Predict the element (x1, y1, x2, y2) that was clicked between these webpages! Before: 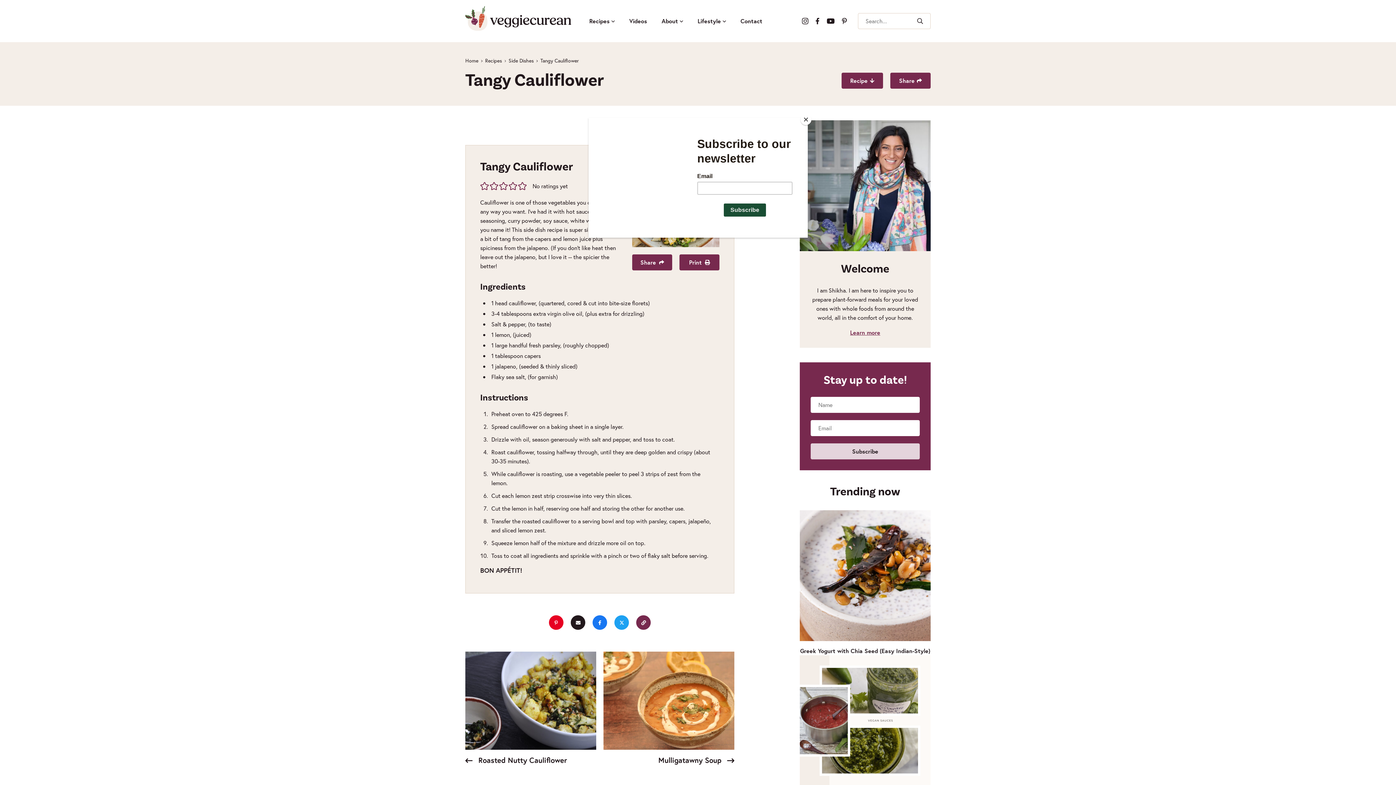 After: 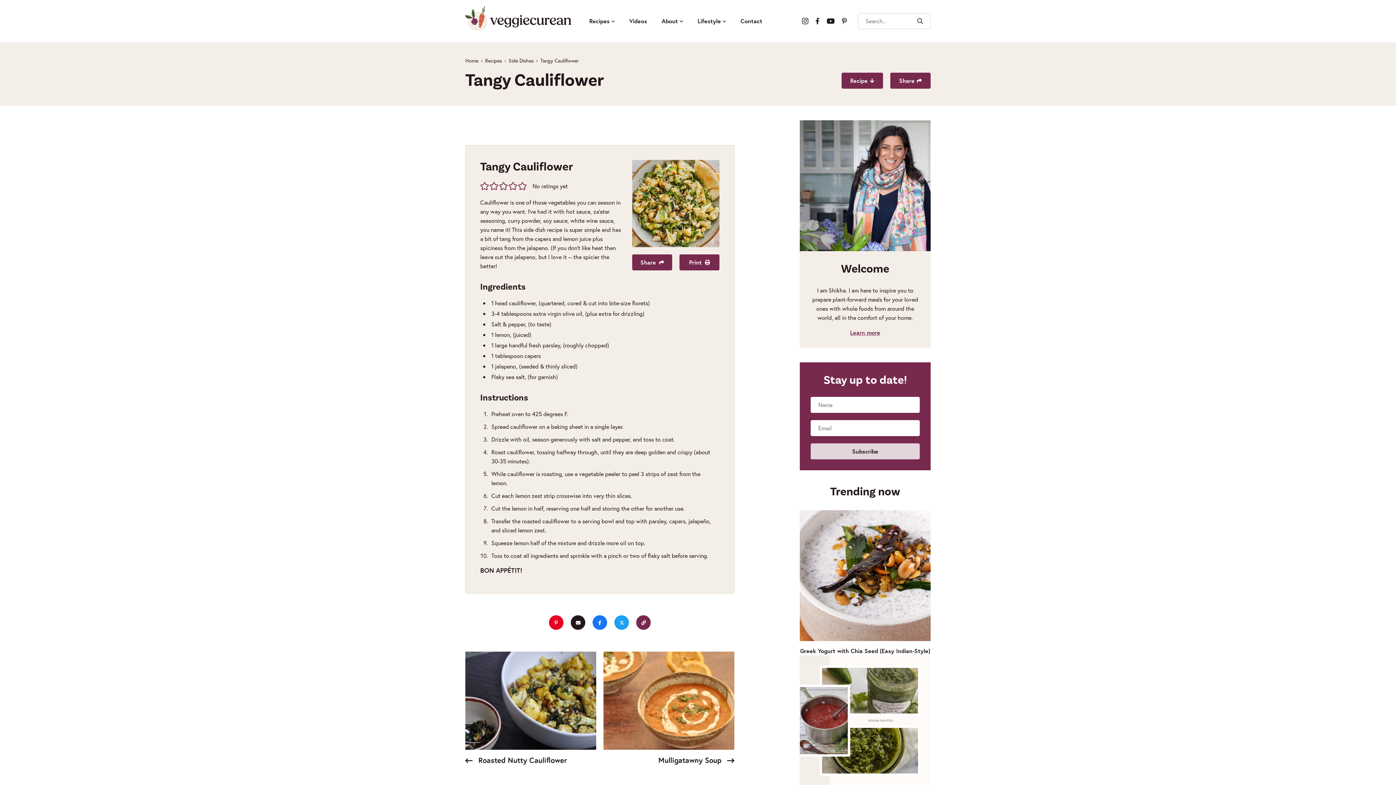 Action: label: Close bbox: (800, 114, 811, 125)